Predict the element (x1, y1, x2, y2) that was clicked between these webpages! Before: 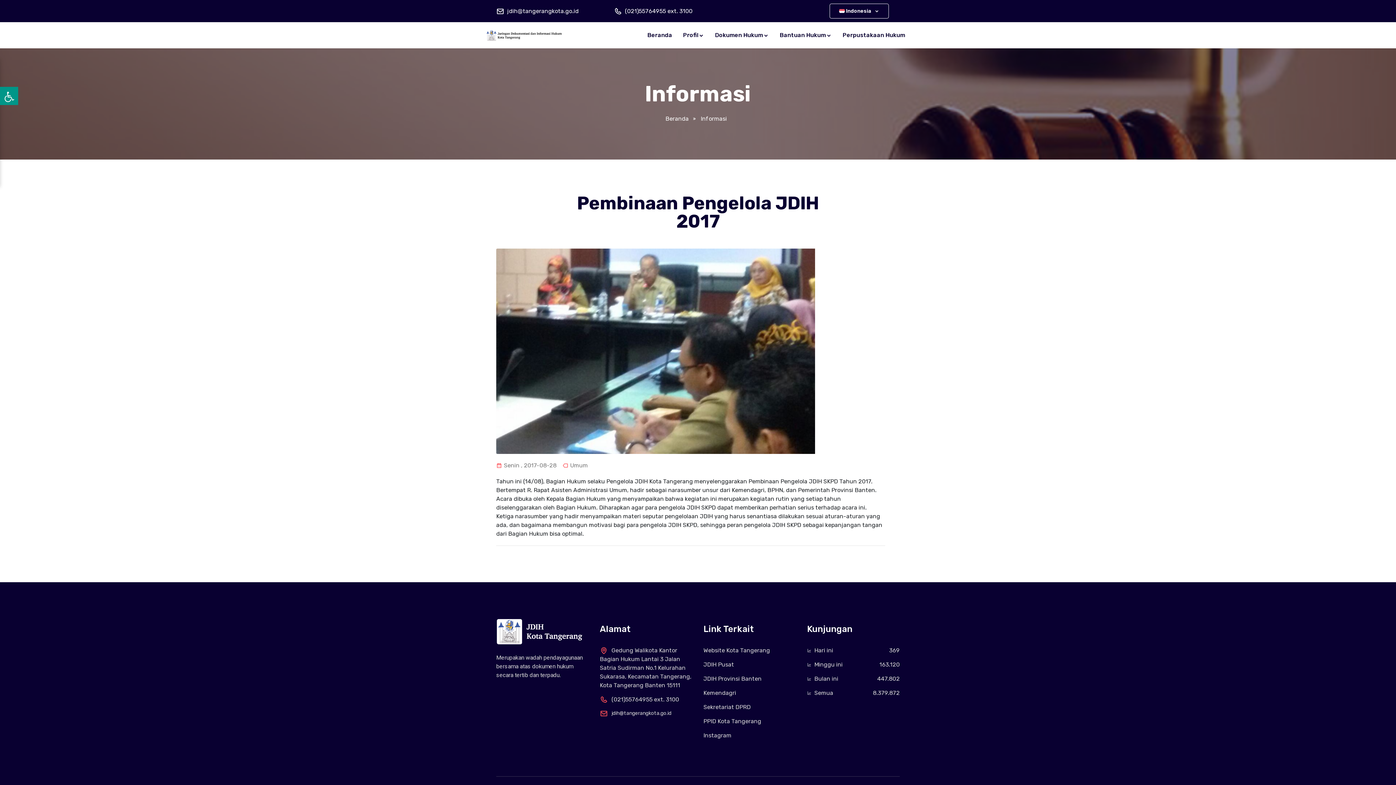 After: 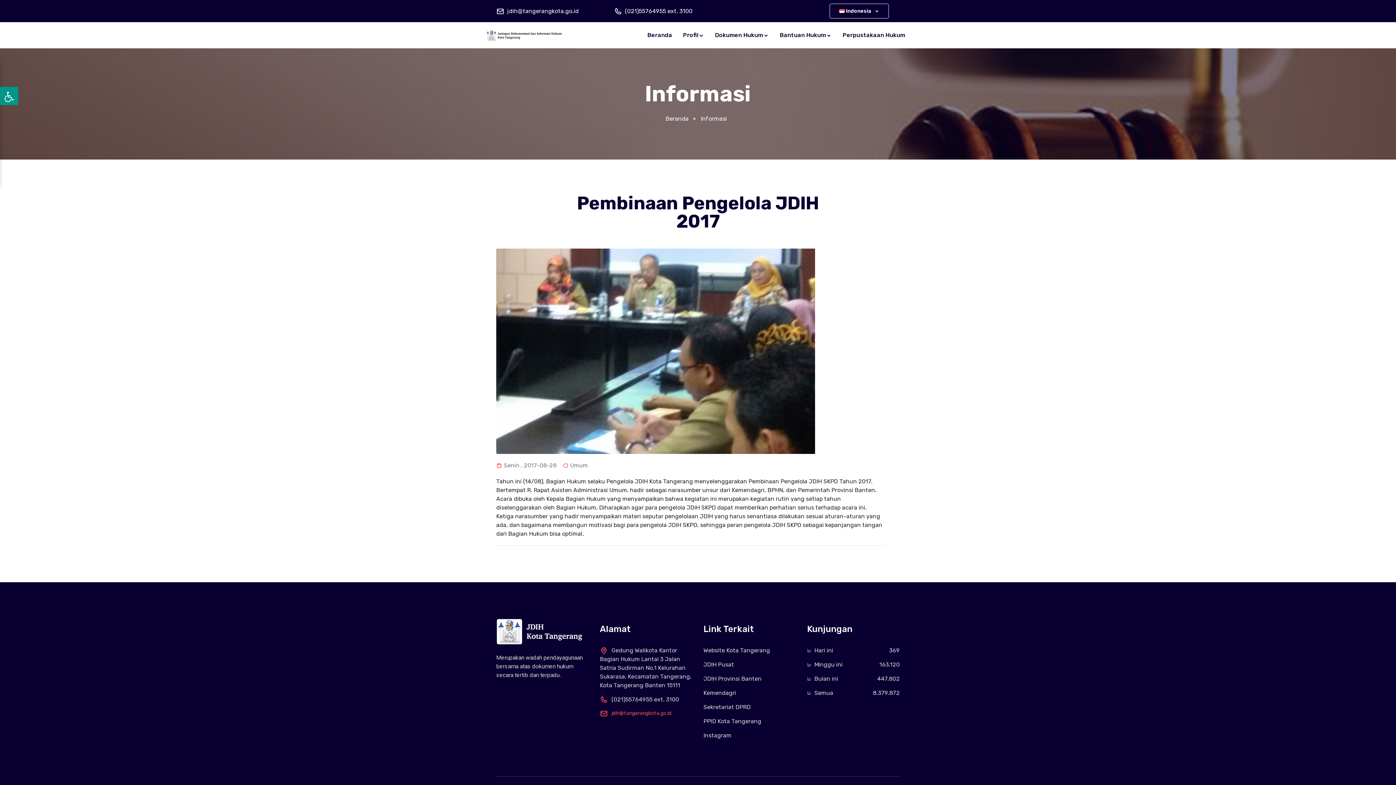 Action: bbox: (600, 710, 671, 716) label: jdih@tangerangkota.go.id